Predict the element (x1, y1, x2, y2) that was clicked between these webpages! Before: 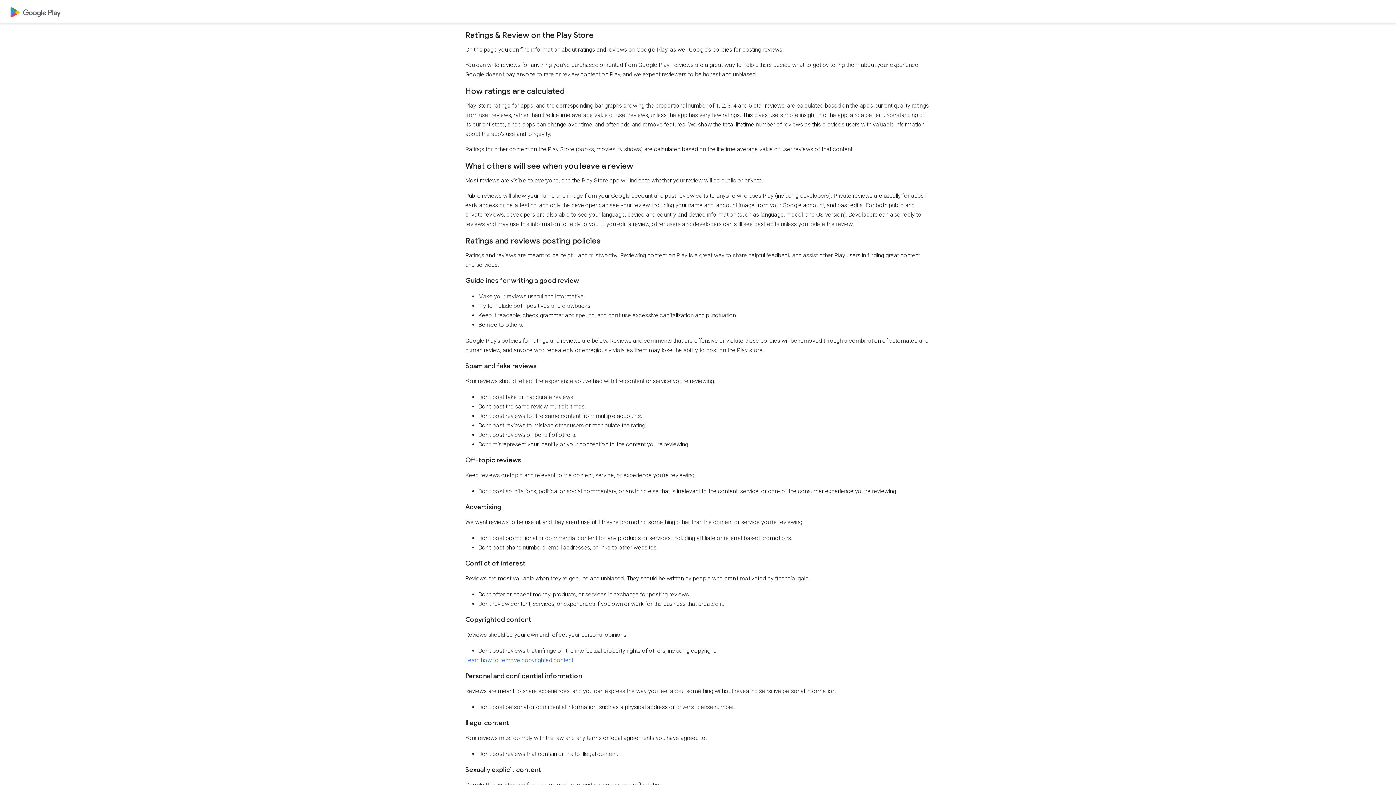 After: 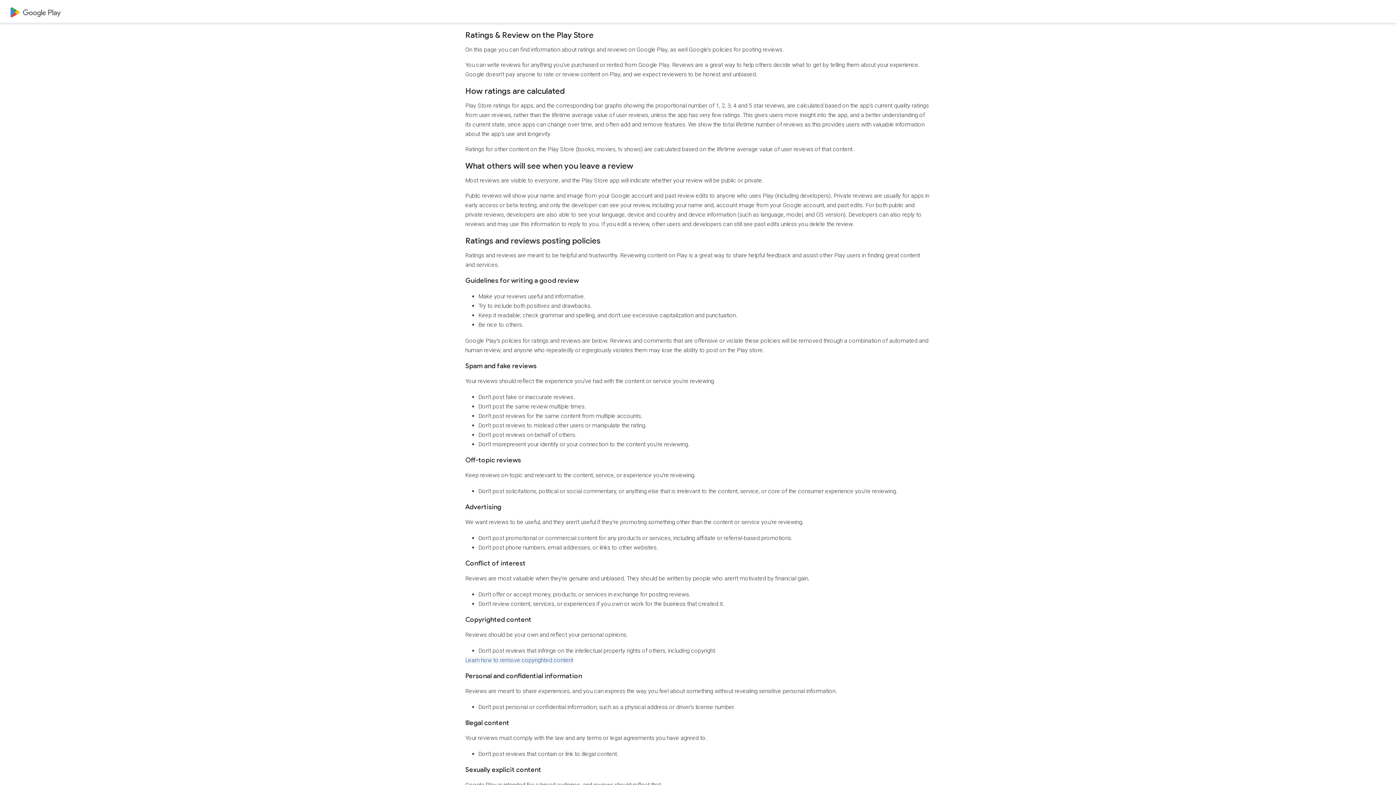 Action: label: Learn how to remove copyrighted content bbox: (465, 657, 573, 664)